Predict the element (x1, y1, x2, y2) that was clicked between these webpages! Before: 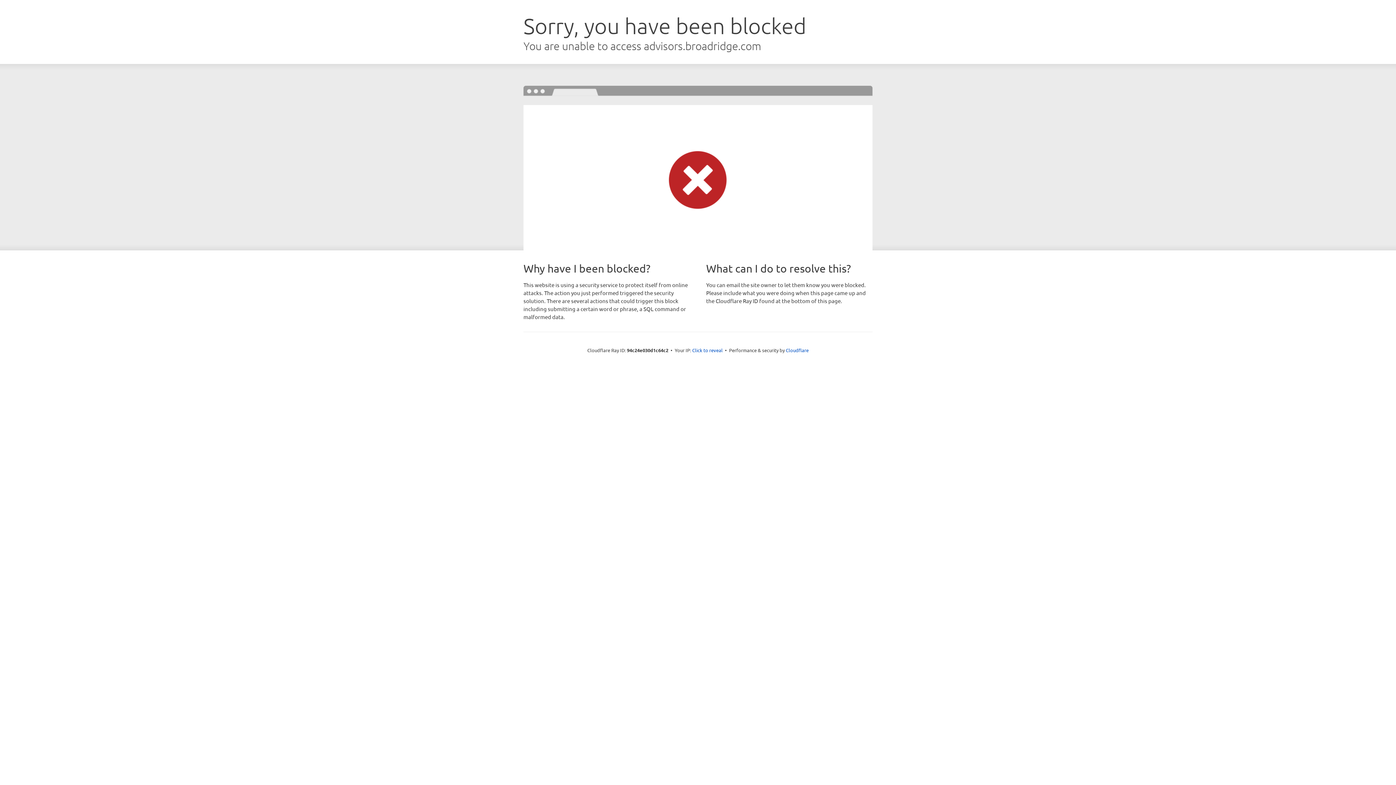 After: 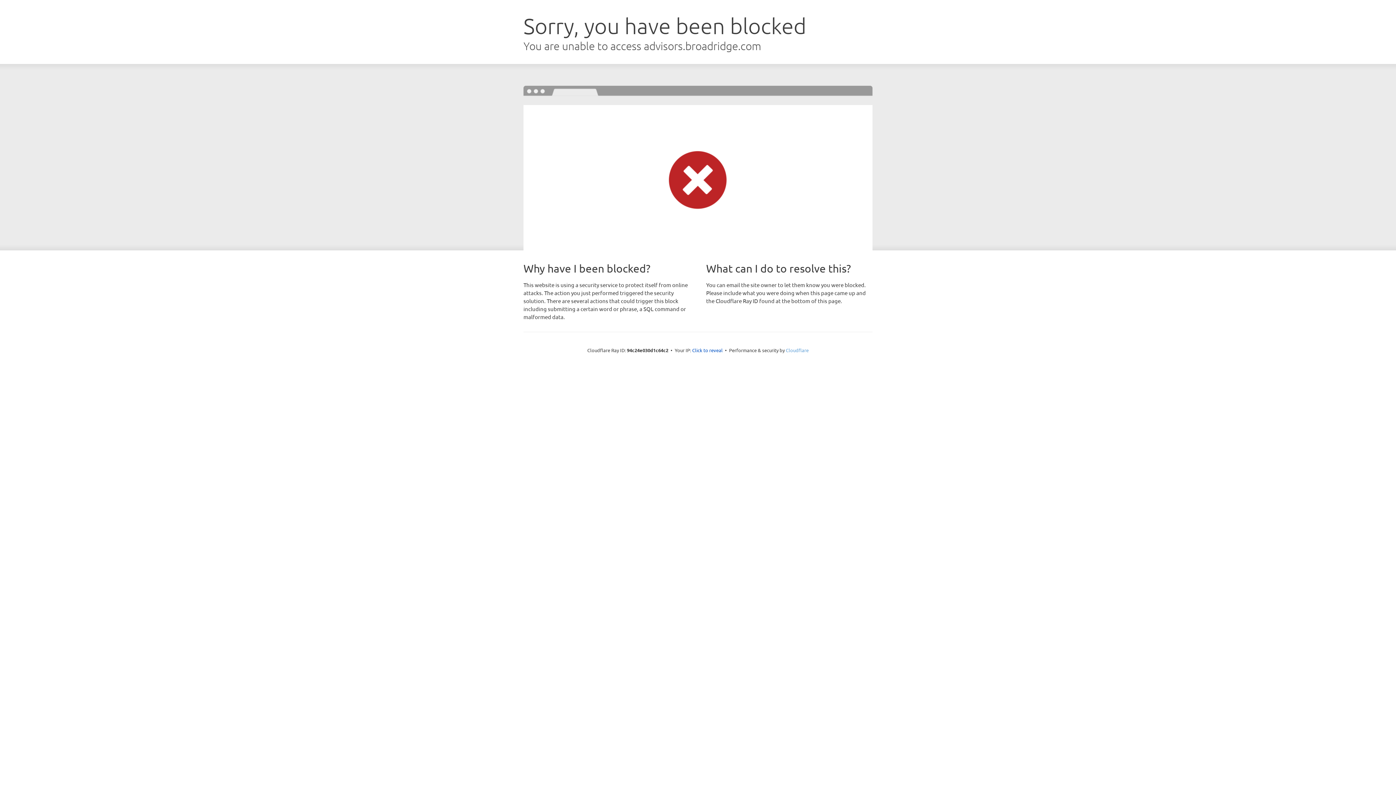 Action: label: Cloudflare bbox: (786, 347, 808, 353)